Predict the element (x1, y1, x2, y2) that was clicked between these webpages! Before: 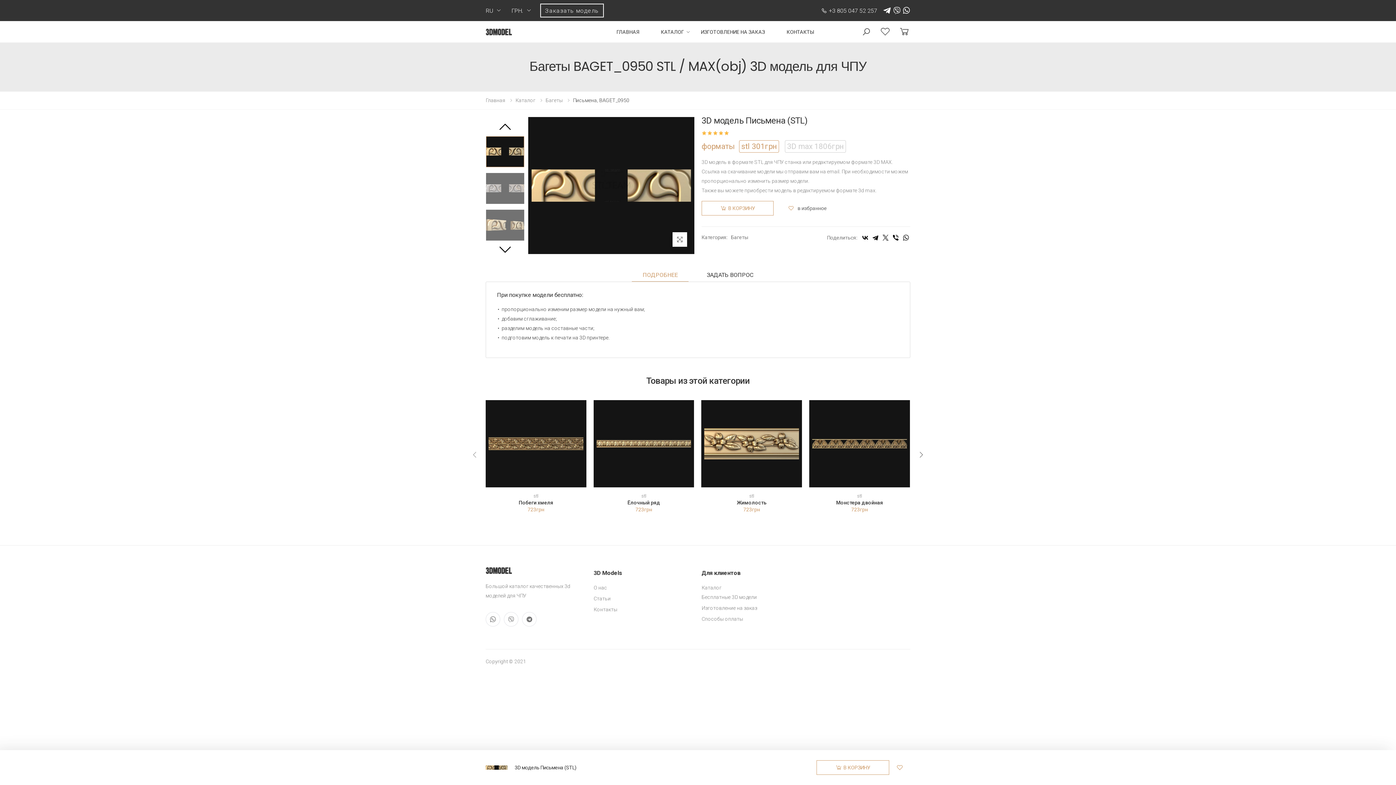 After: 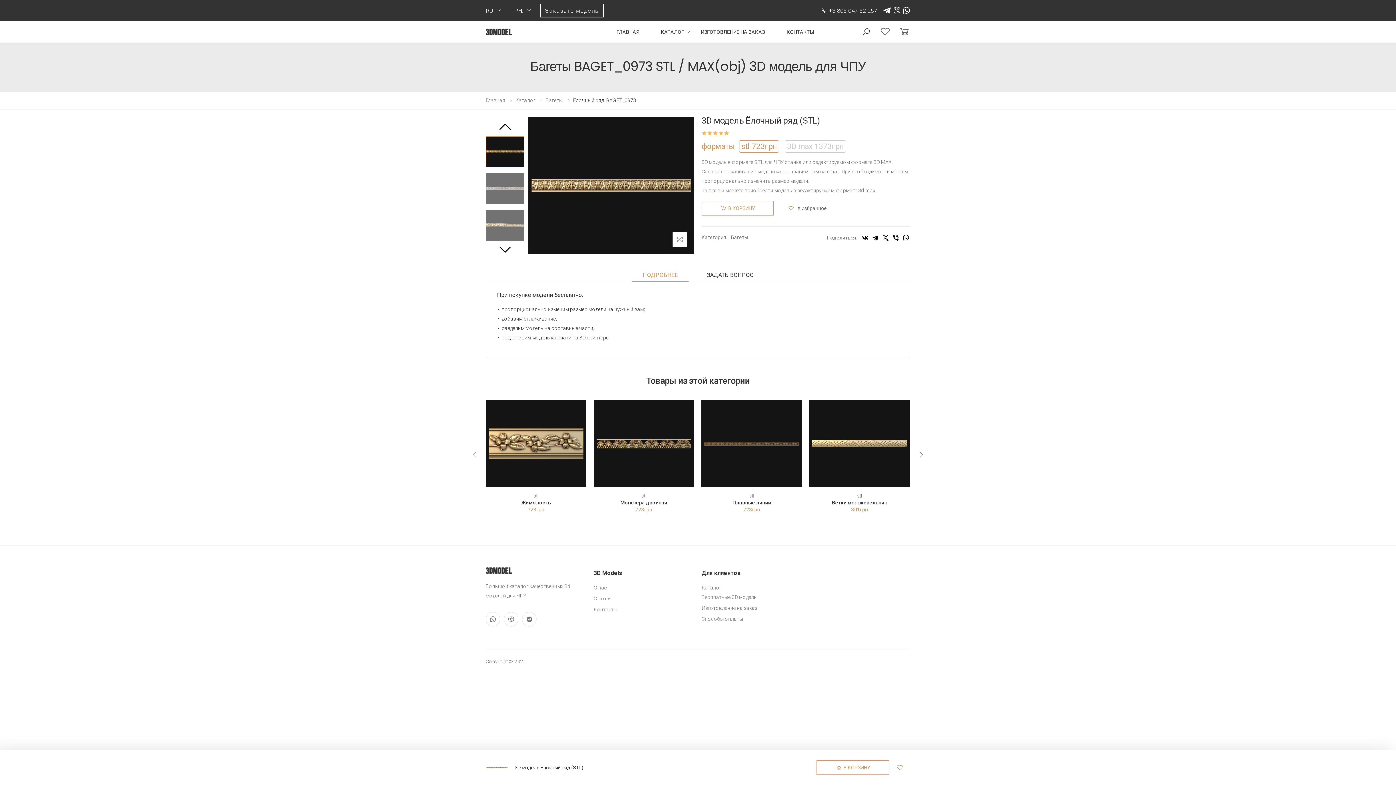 Action: bbox: (593, 400, 694, 487)